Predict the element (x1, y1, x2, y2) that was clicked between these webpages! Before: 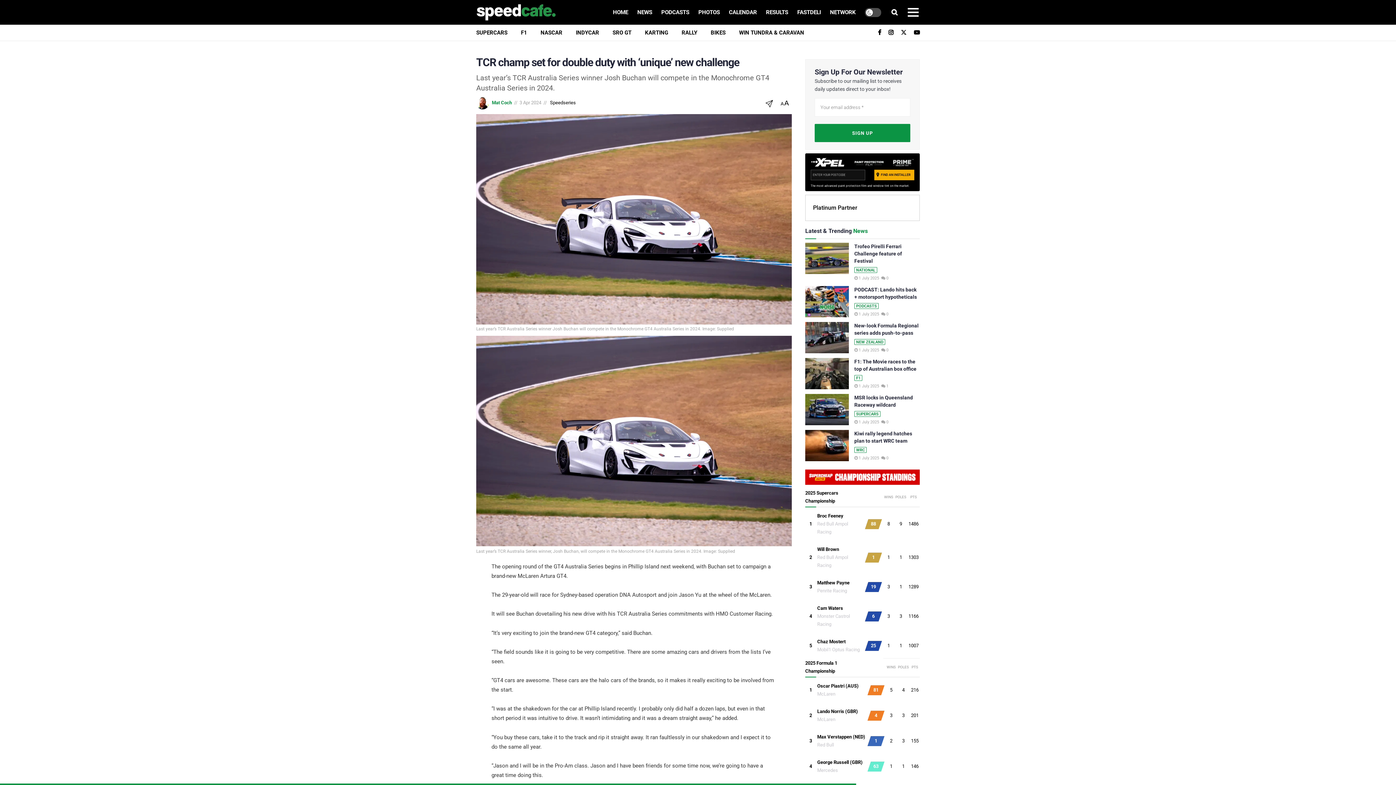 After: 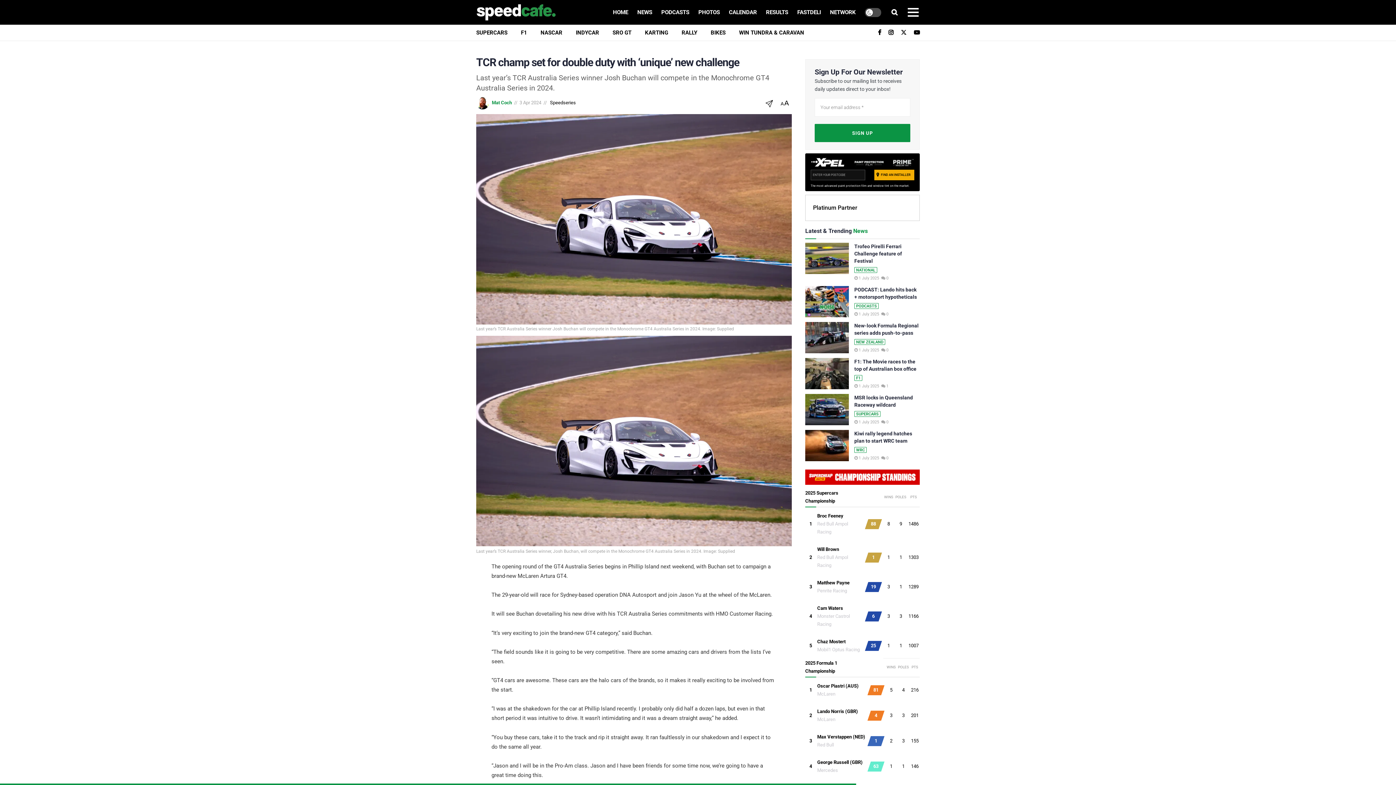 Action: bbox: (763, 97, 775, 108) label: Copied